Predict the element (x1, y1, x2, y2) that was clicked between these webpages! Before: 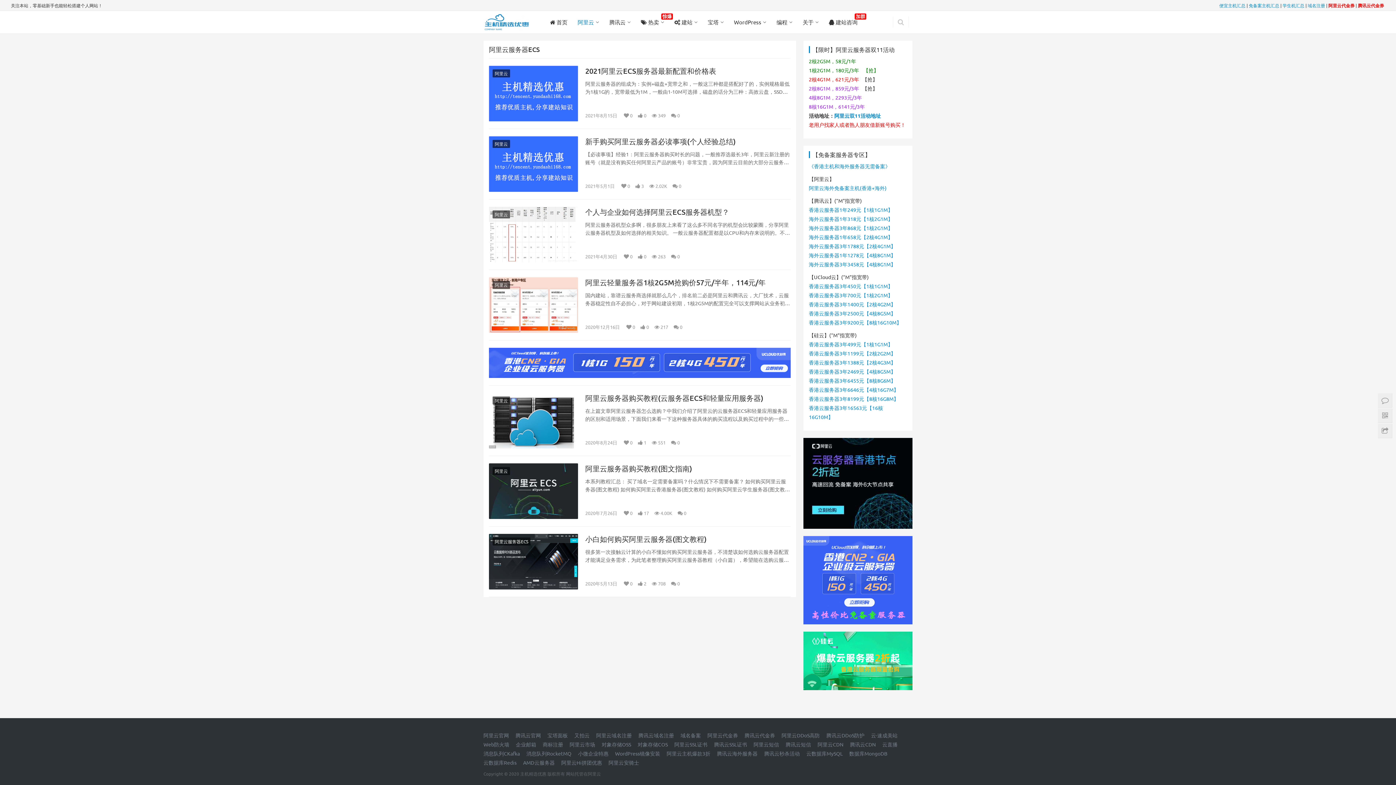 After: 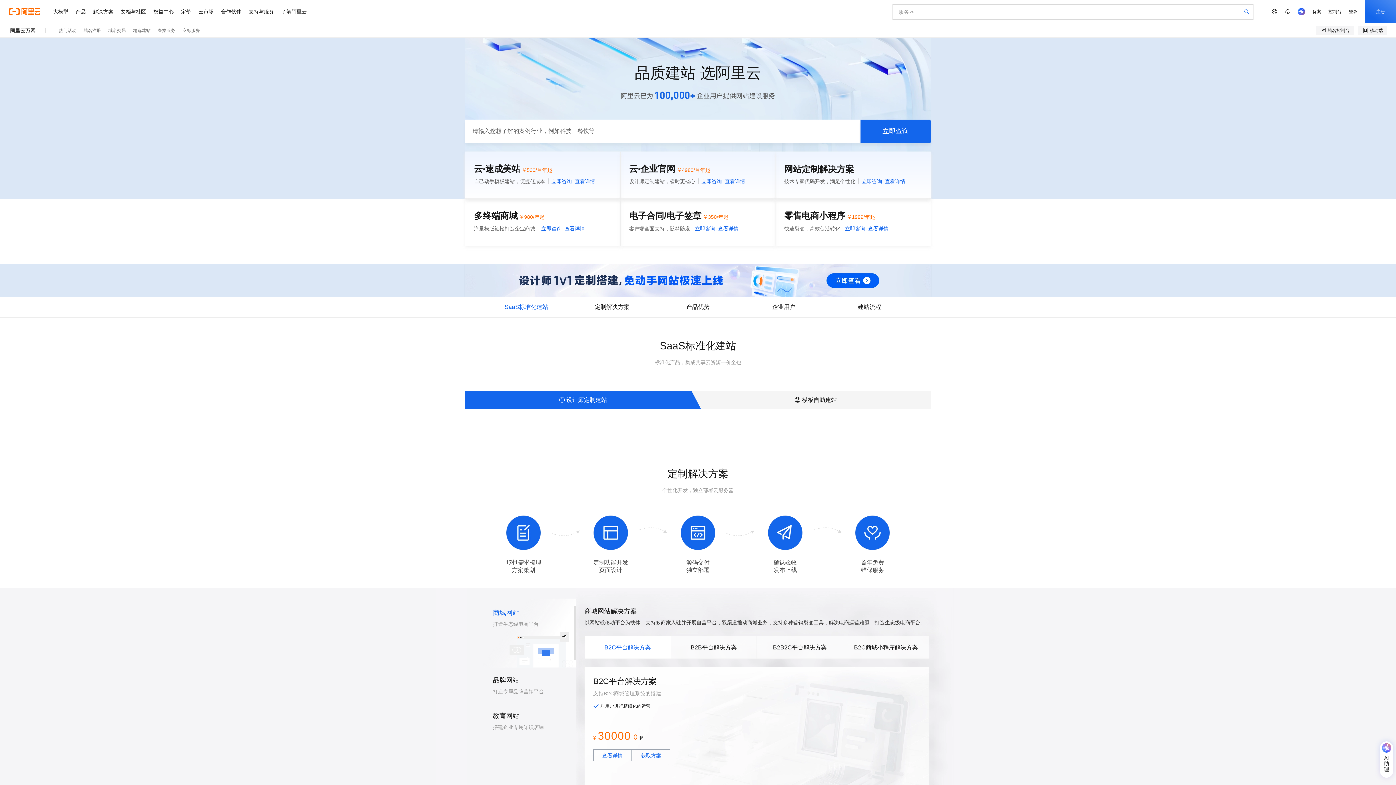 Action: bbox: (871, 732, 897, 738) label: 云·速成美站